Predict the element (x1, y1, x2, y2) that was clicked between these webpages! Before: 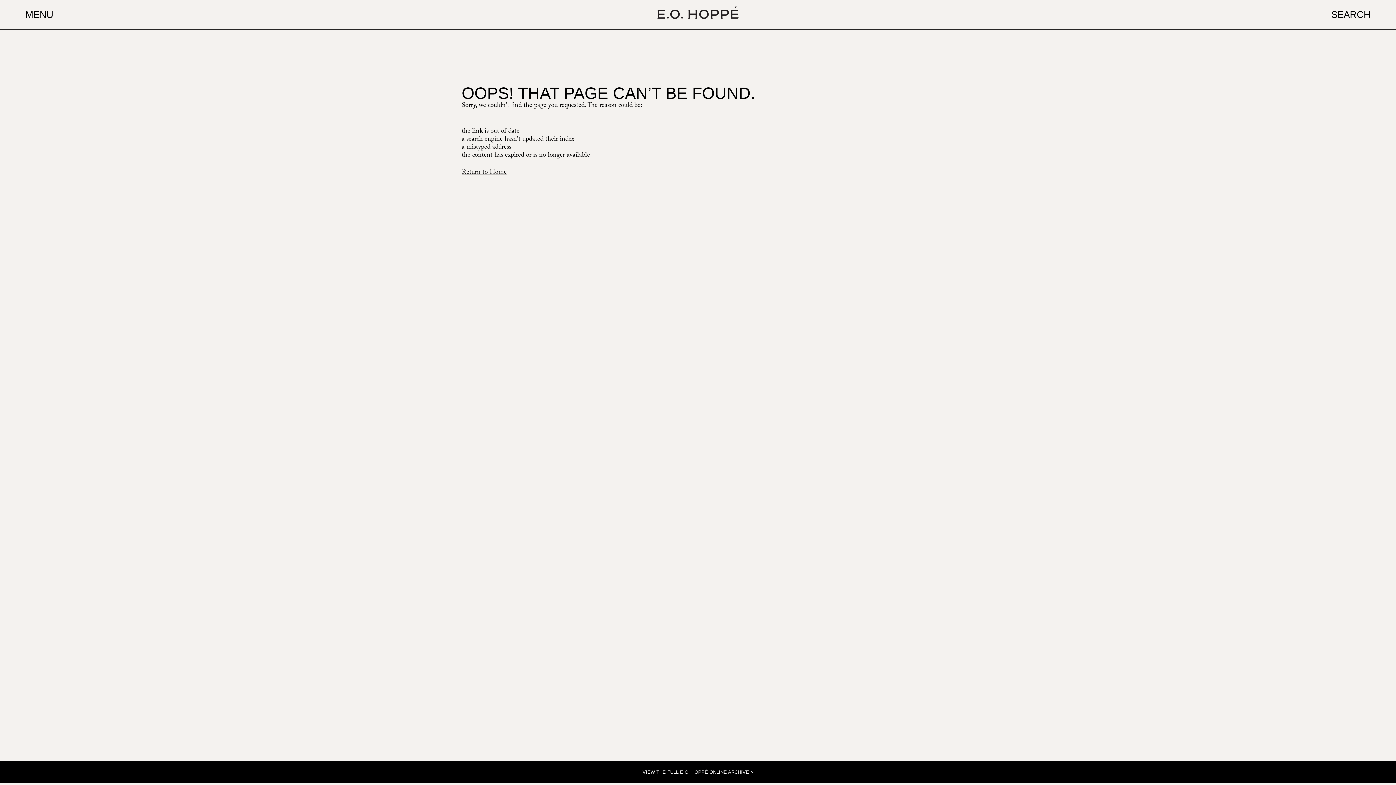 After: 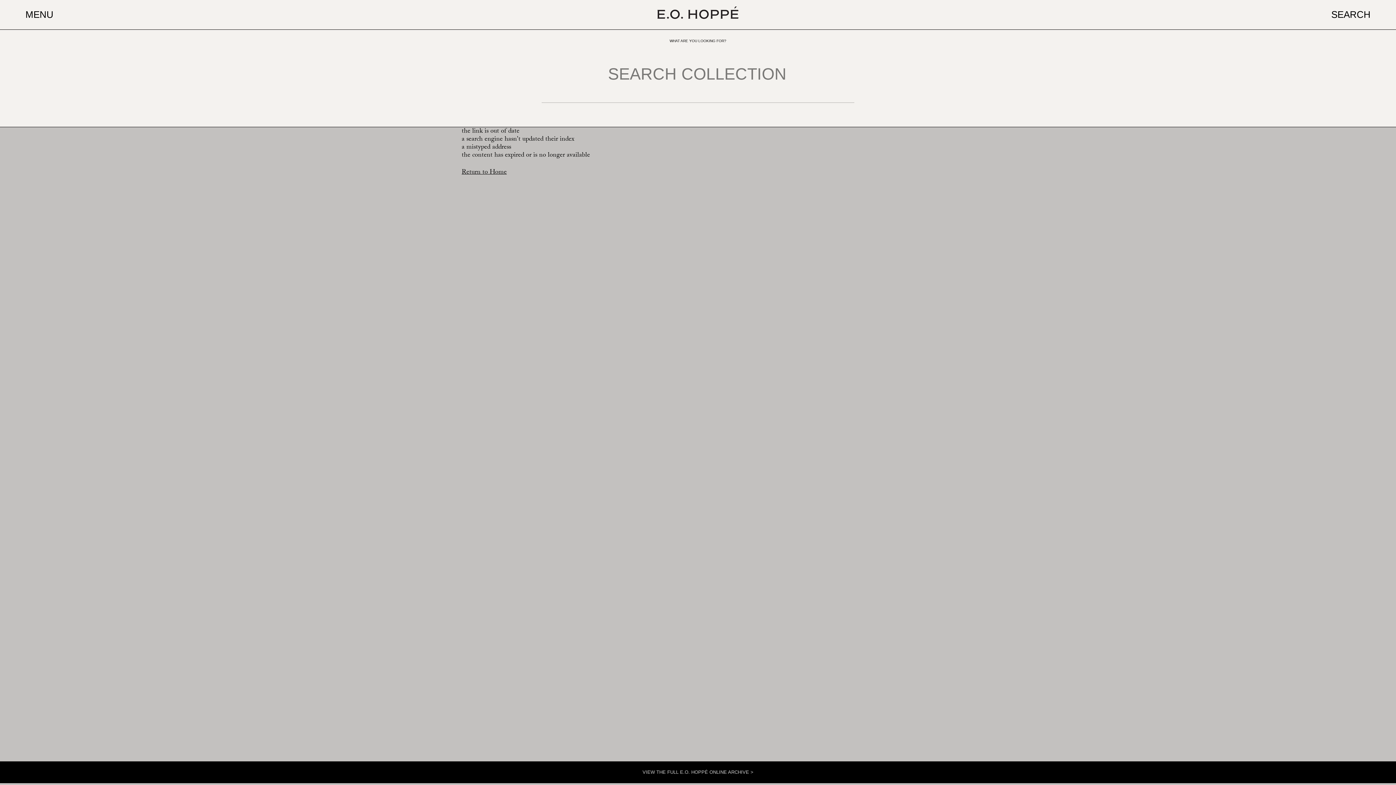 Action: label: SEARCH bbox: (1331, 0, 1370, 29)